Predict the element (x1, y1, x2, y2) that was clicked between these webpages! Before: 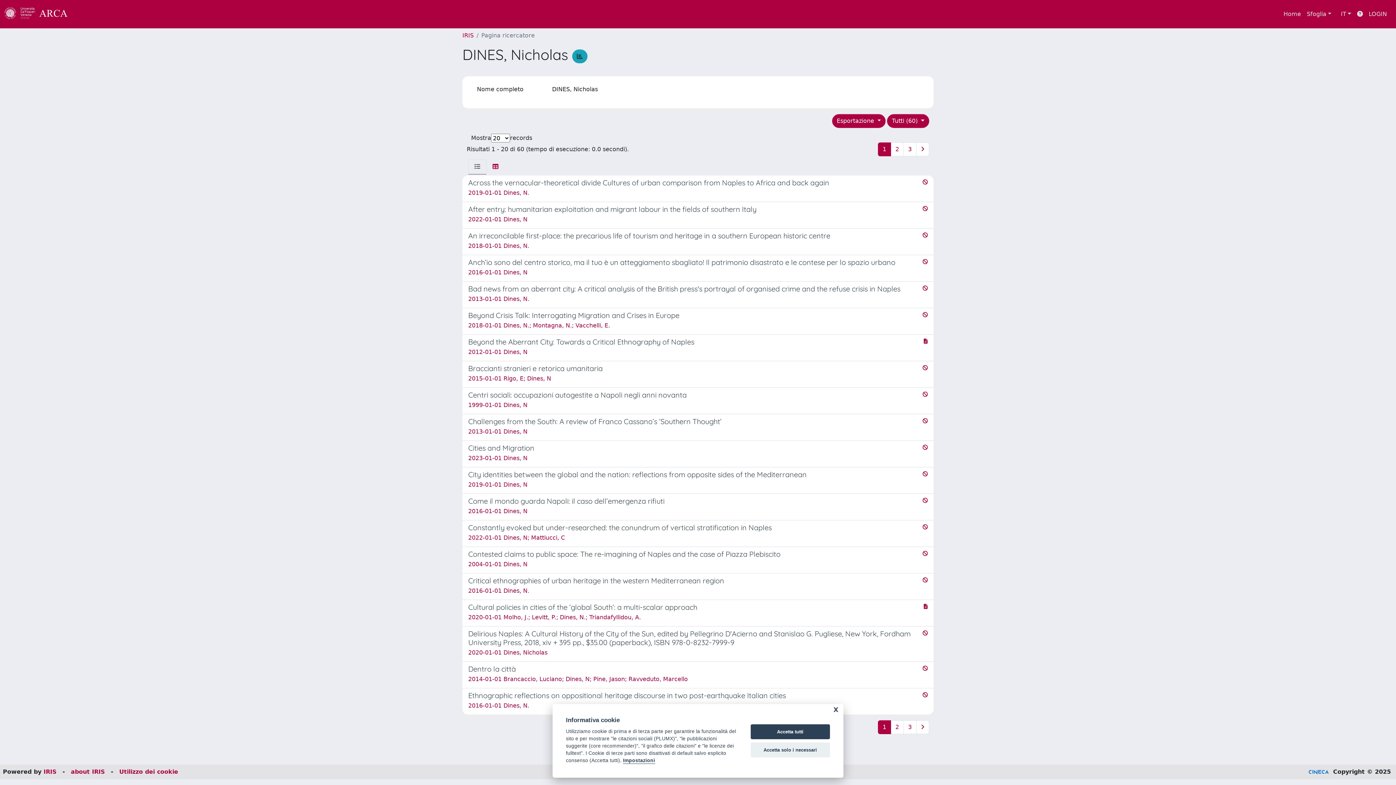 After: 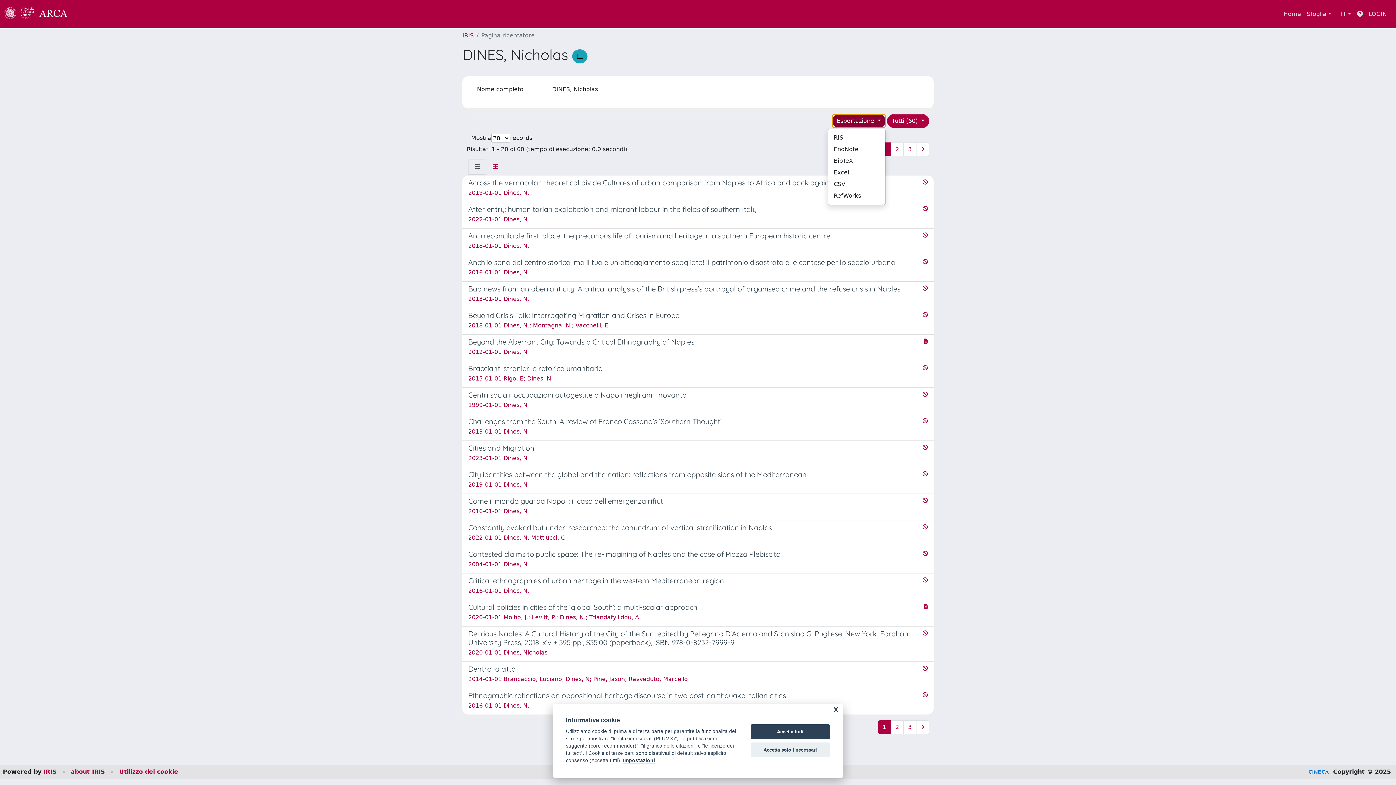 Action: label: Esportazione  bbox: (832, 114, 885, 128)